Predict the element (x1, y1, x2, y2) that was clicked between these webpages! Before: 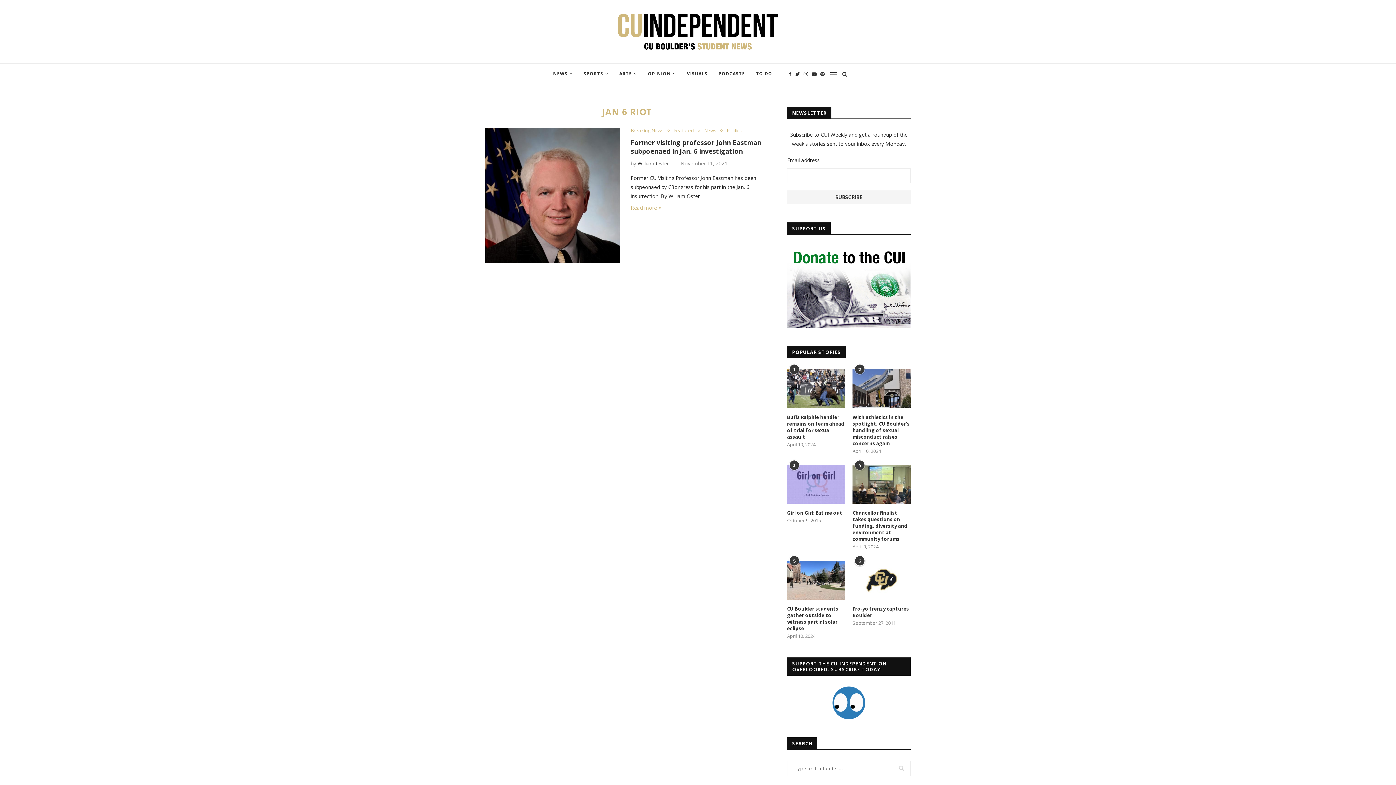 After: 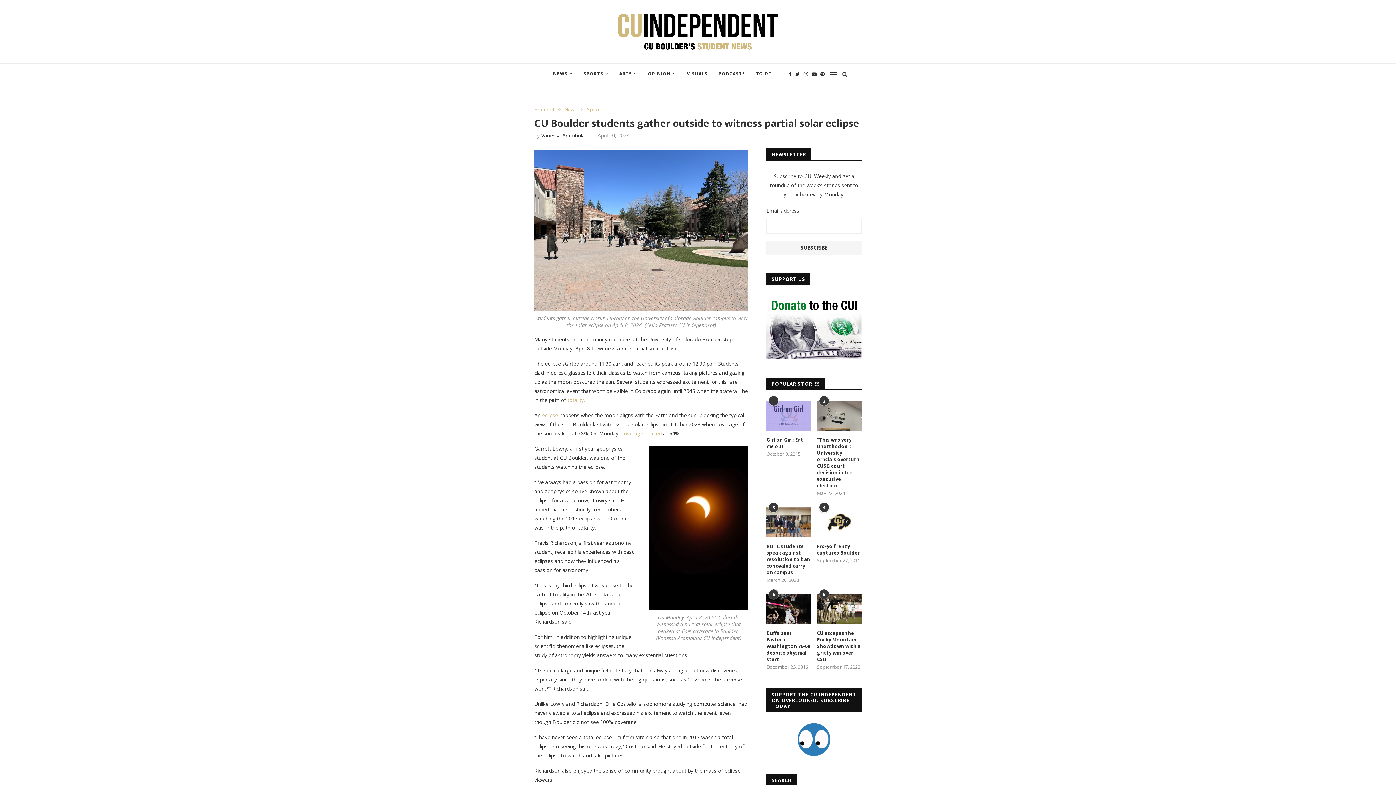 Action: bbox: (787, 561, 845, 599)